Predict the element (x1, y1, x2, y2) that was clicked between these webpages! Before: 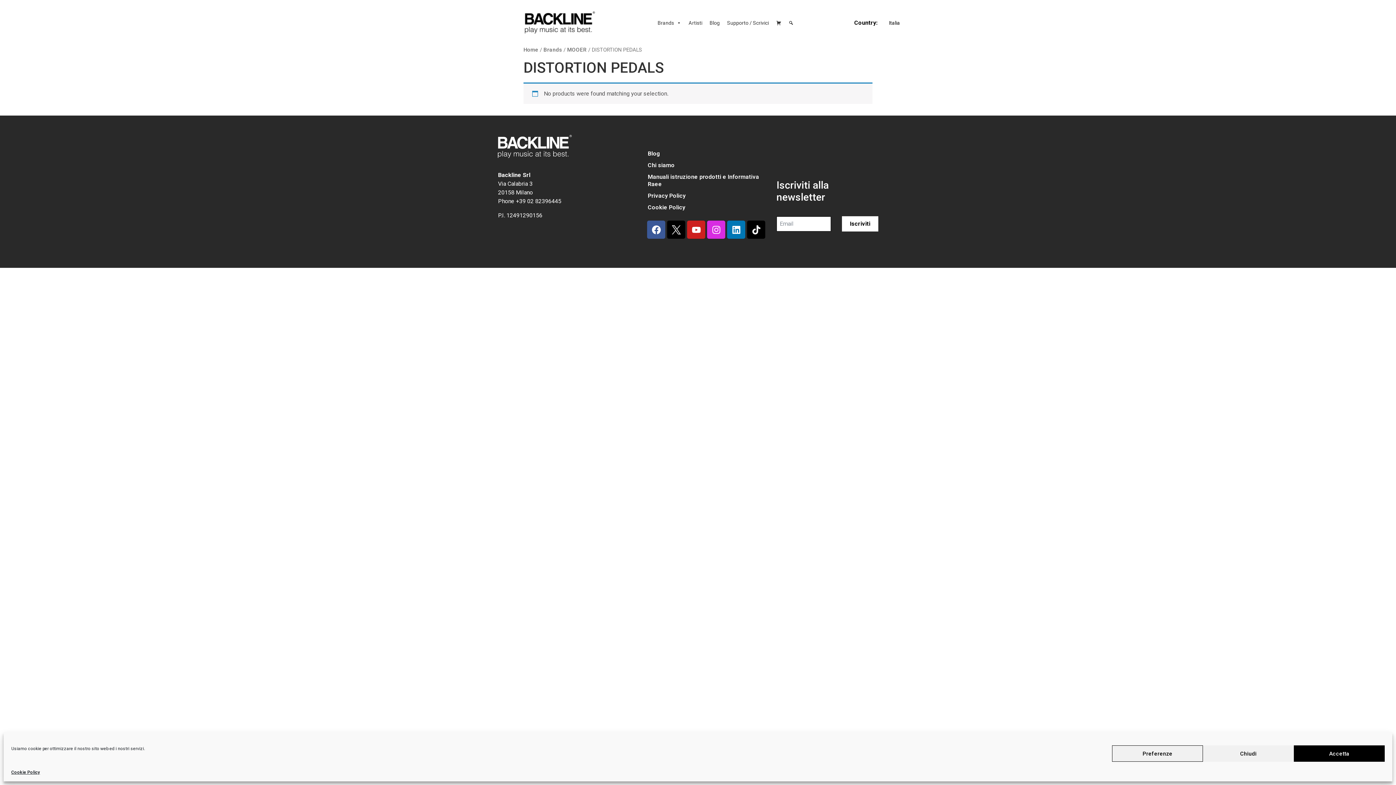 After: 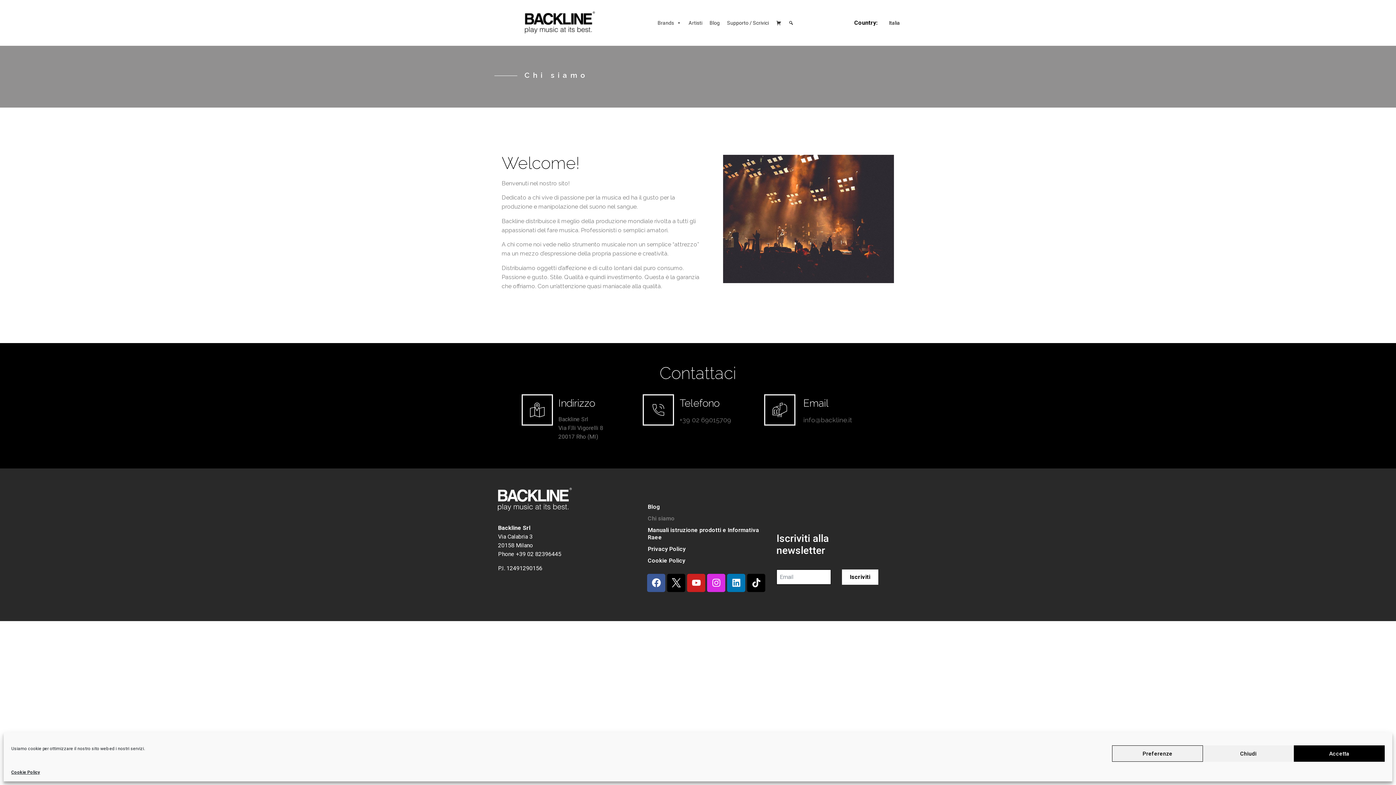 Action: label: Chi siamo bbox: (640, 159, 769, 171)